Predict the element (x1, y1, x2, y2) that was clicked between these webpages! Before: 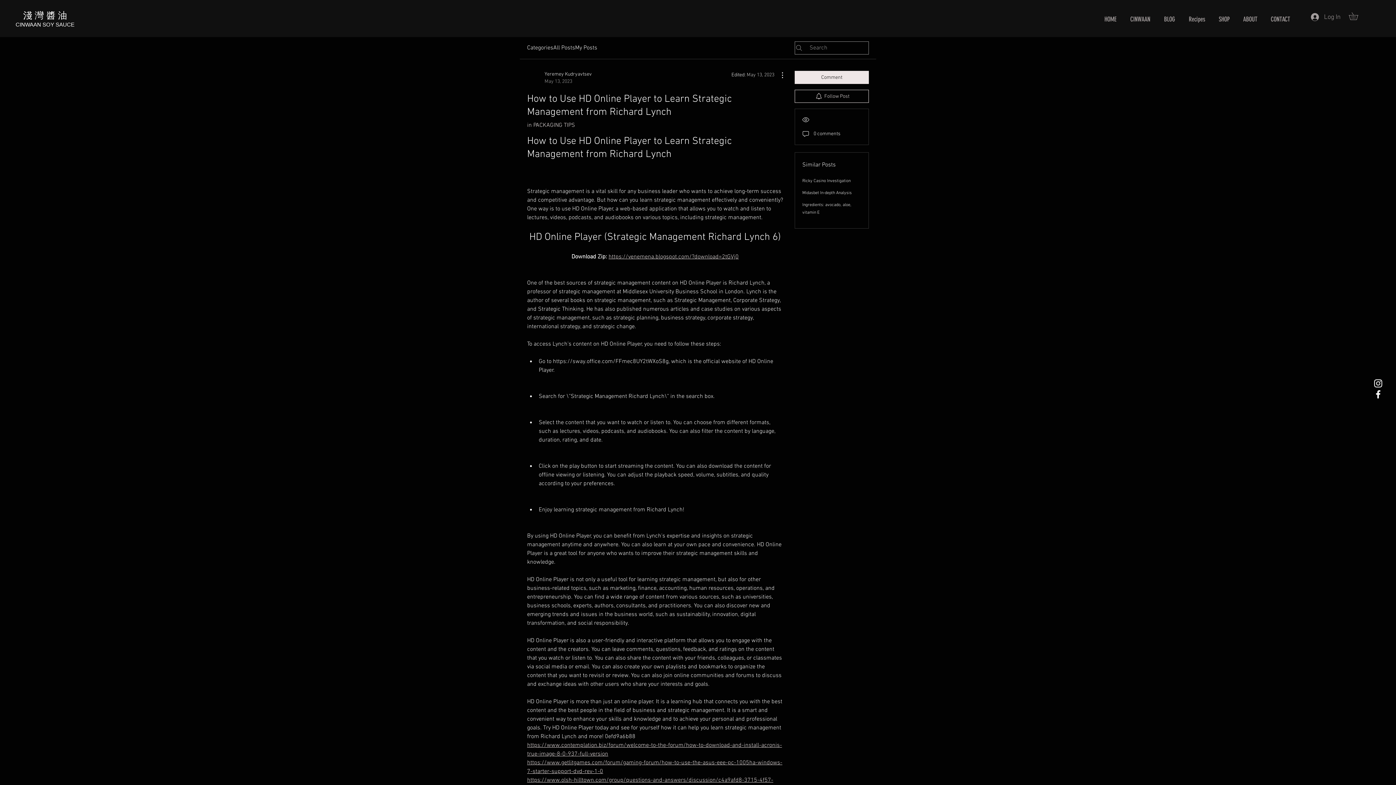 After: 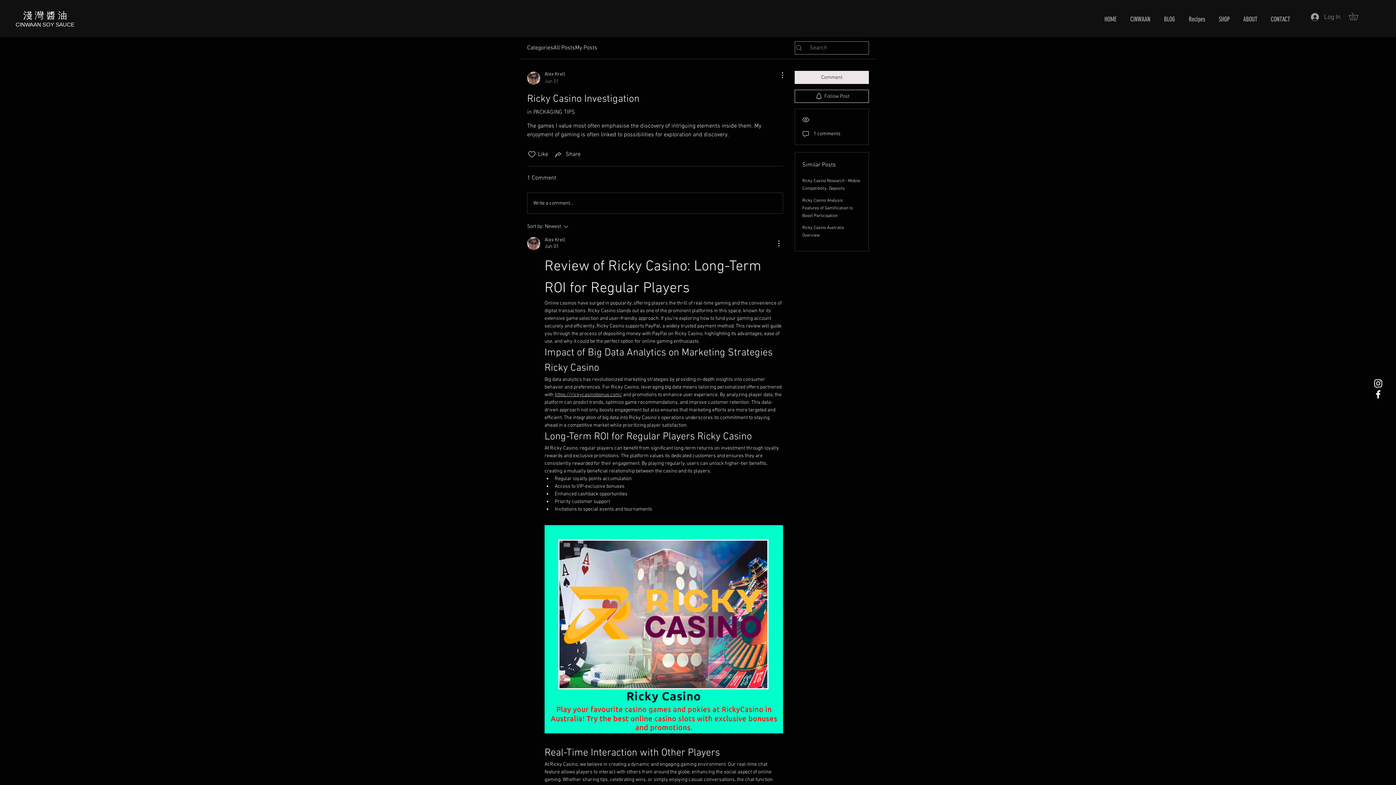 Action: bbox: (802, 178, 850, 183) label: Ricky Casino Investigation